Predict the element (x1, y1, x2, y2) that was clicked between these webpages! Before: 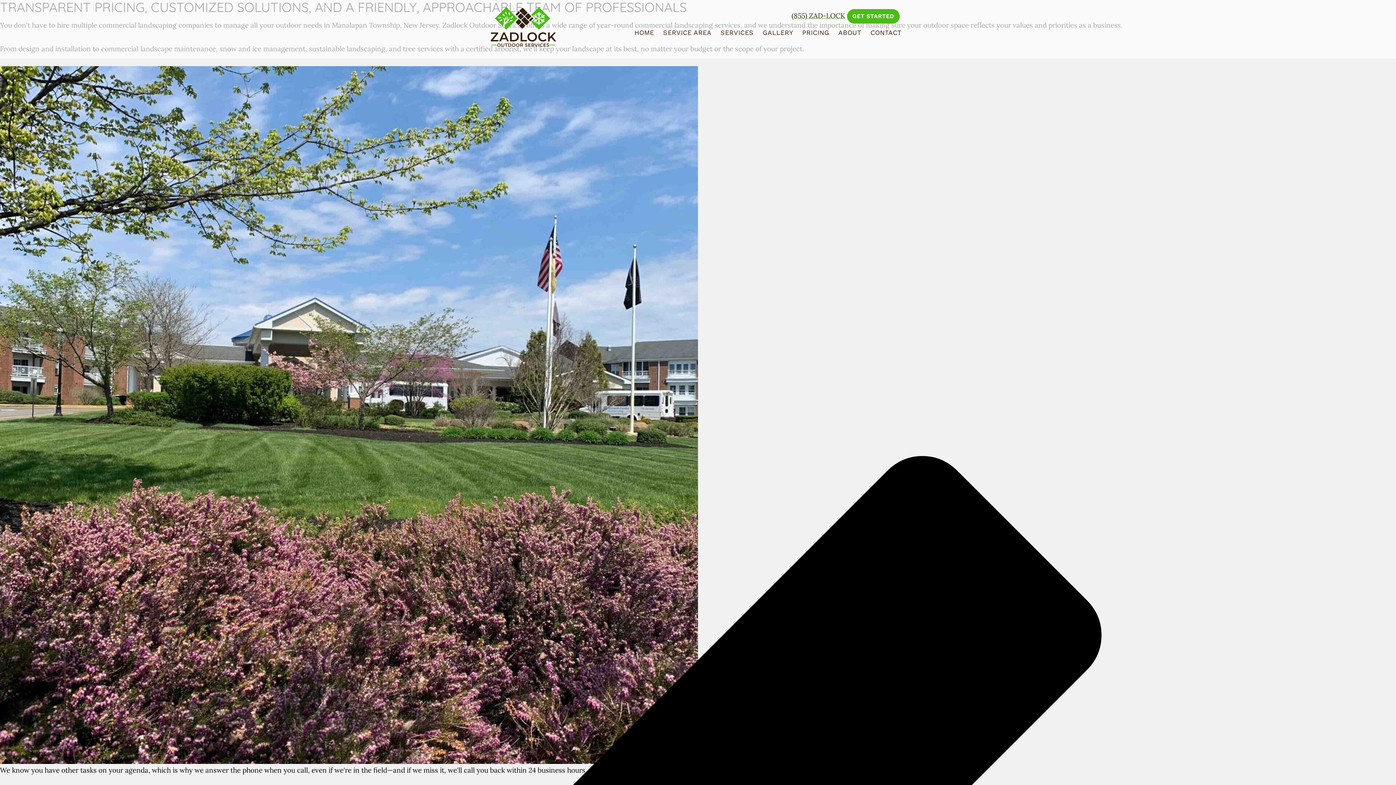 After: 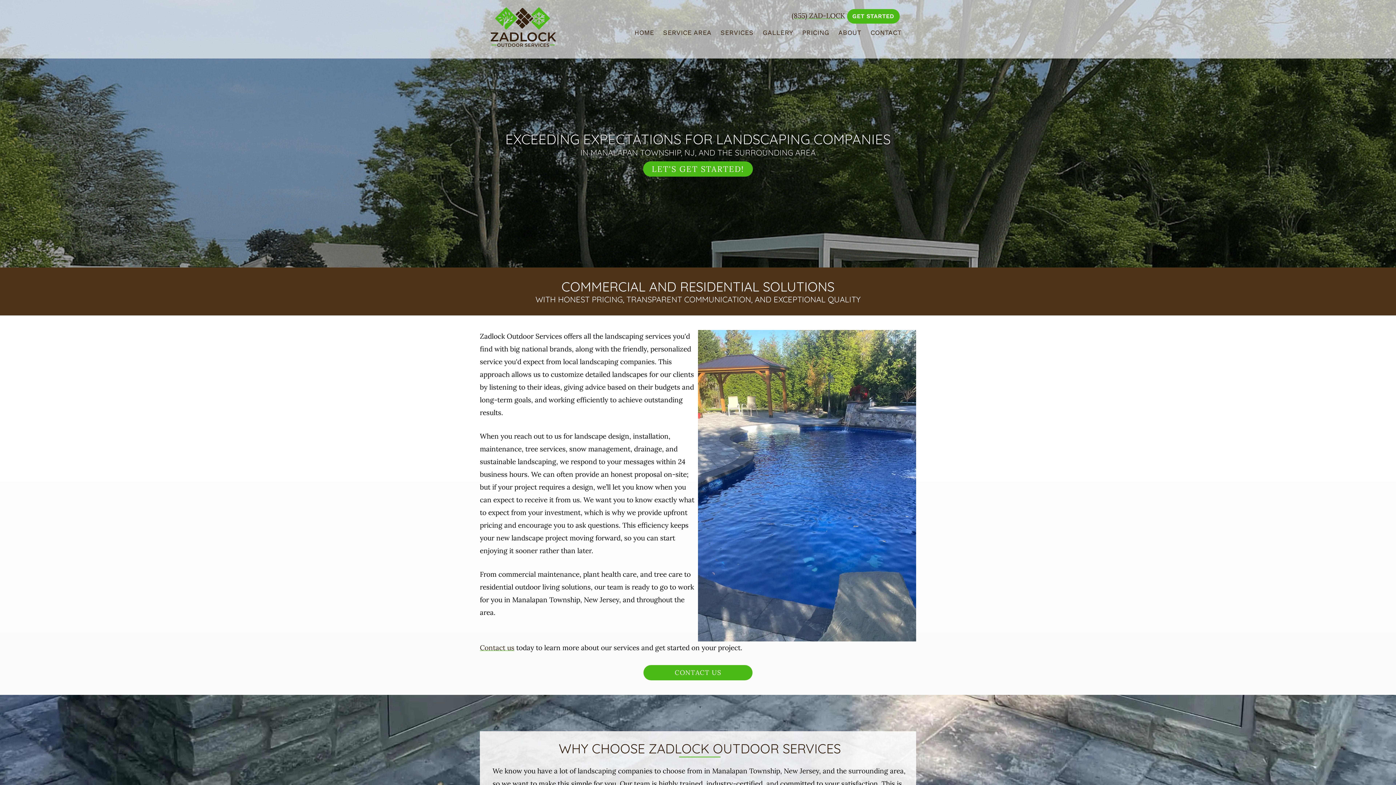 Action: bbox: (490, 9, 556, 17)